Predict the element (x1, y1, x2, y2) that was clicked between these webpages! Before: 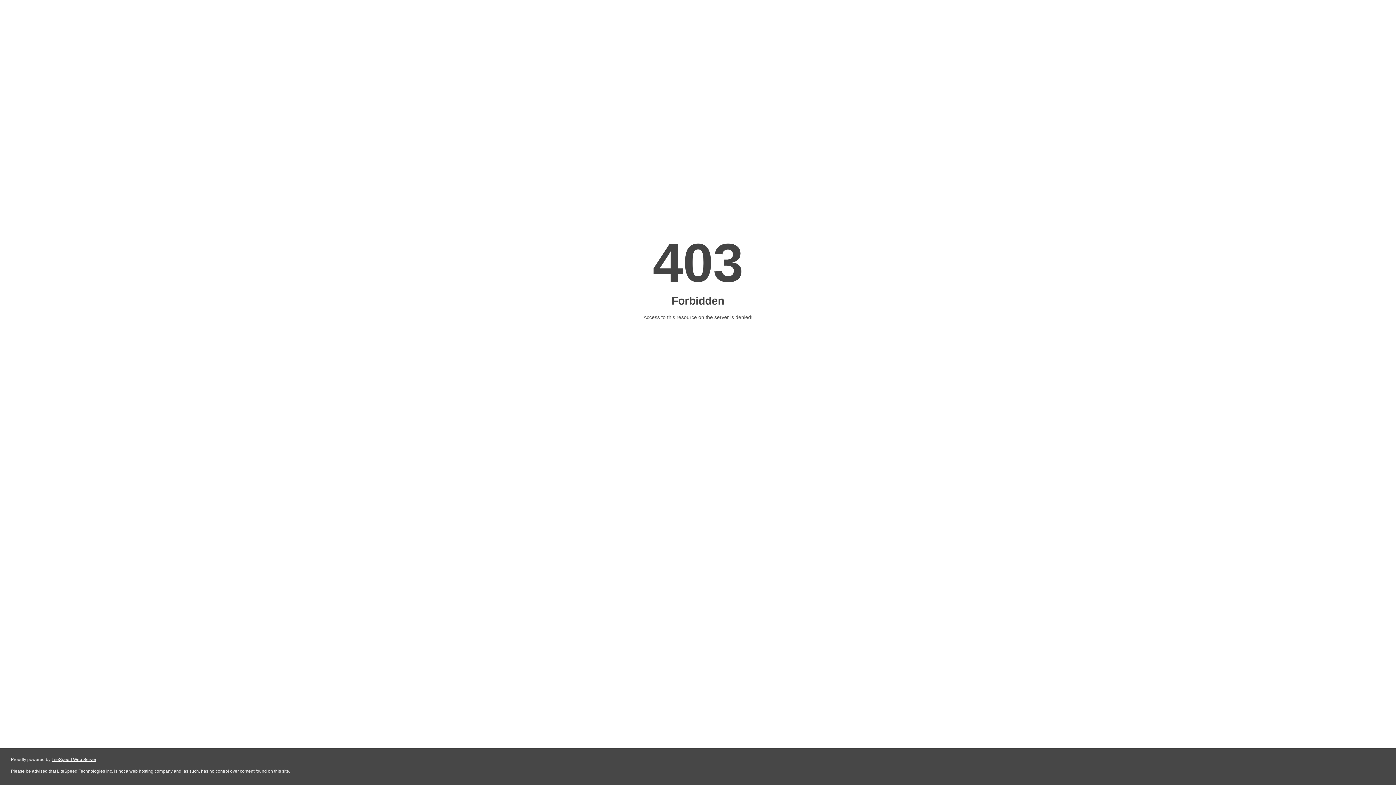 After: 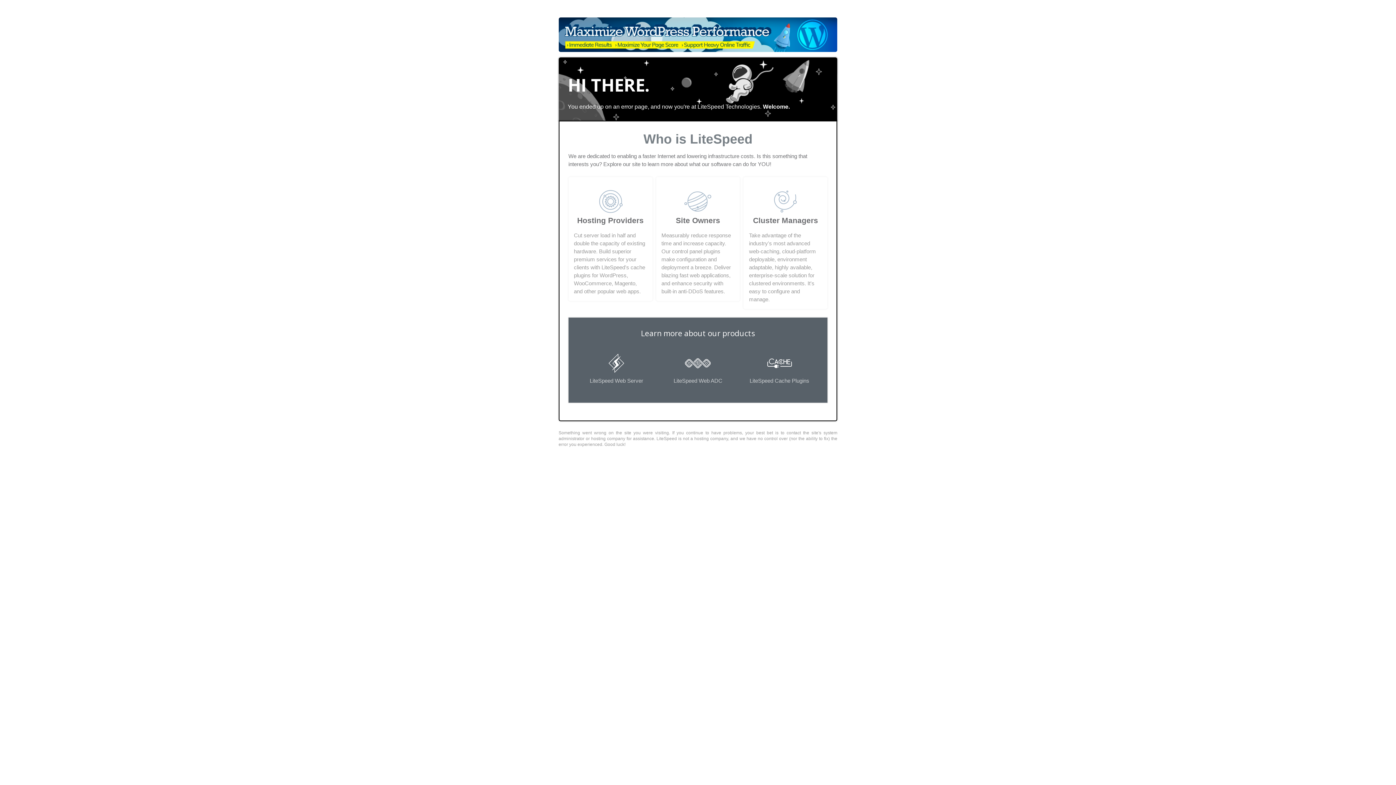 Action: bbox: (51, 757, 96, 762) label: LiteSpeed Web Server